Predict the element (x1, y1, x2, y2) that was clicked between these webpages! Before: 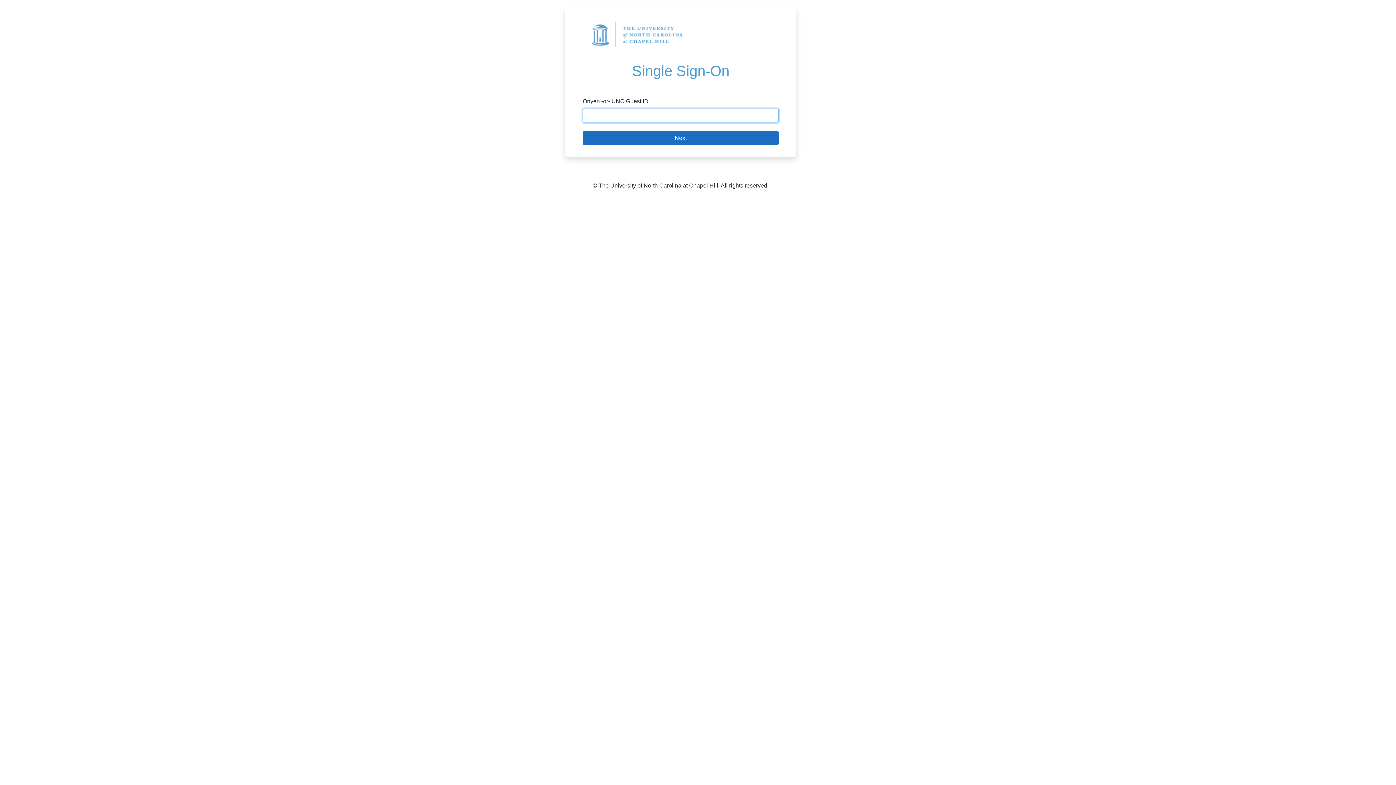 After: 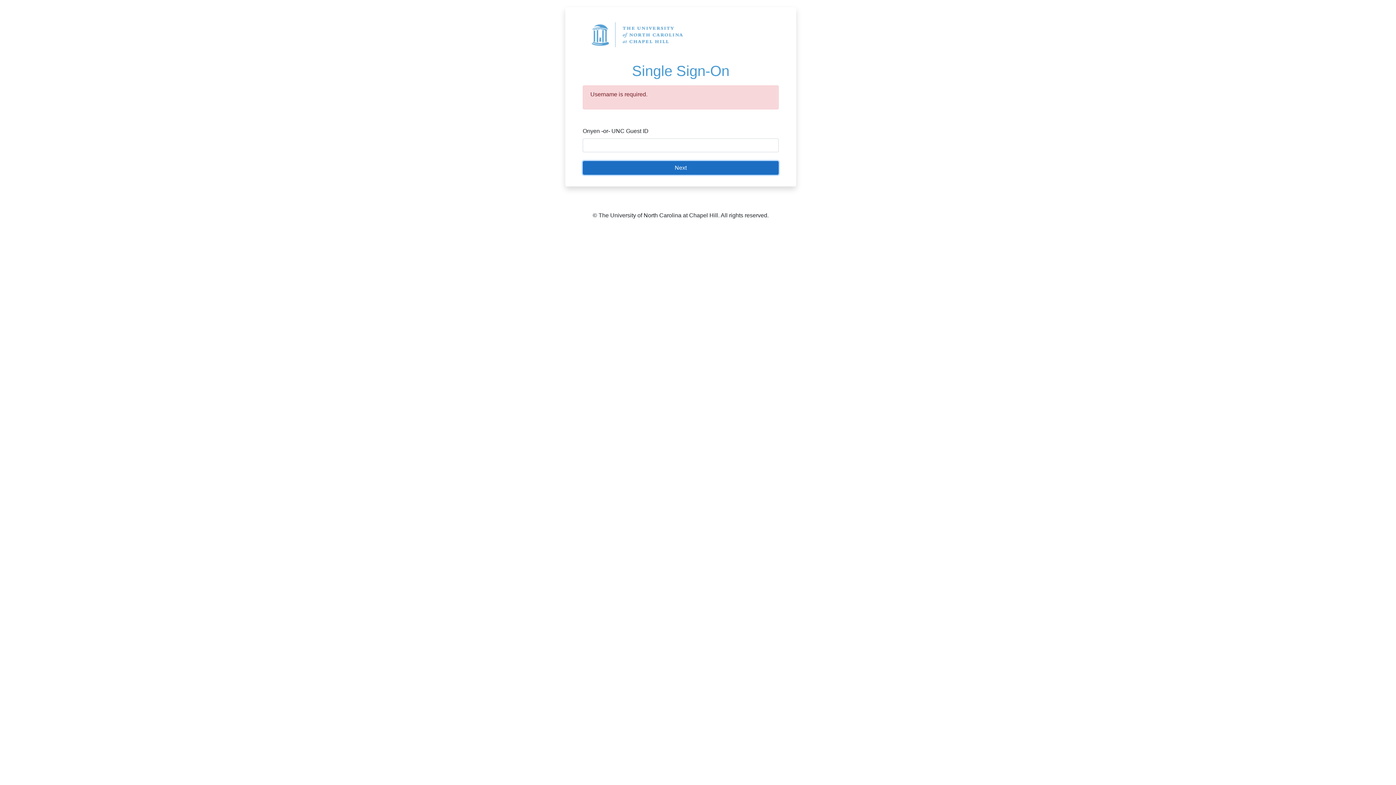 Action: label: Next bbox: (582, 131, 778, 145)